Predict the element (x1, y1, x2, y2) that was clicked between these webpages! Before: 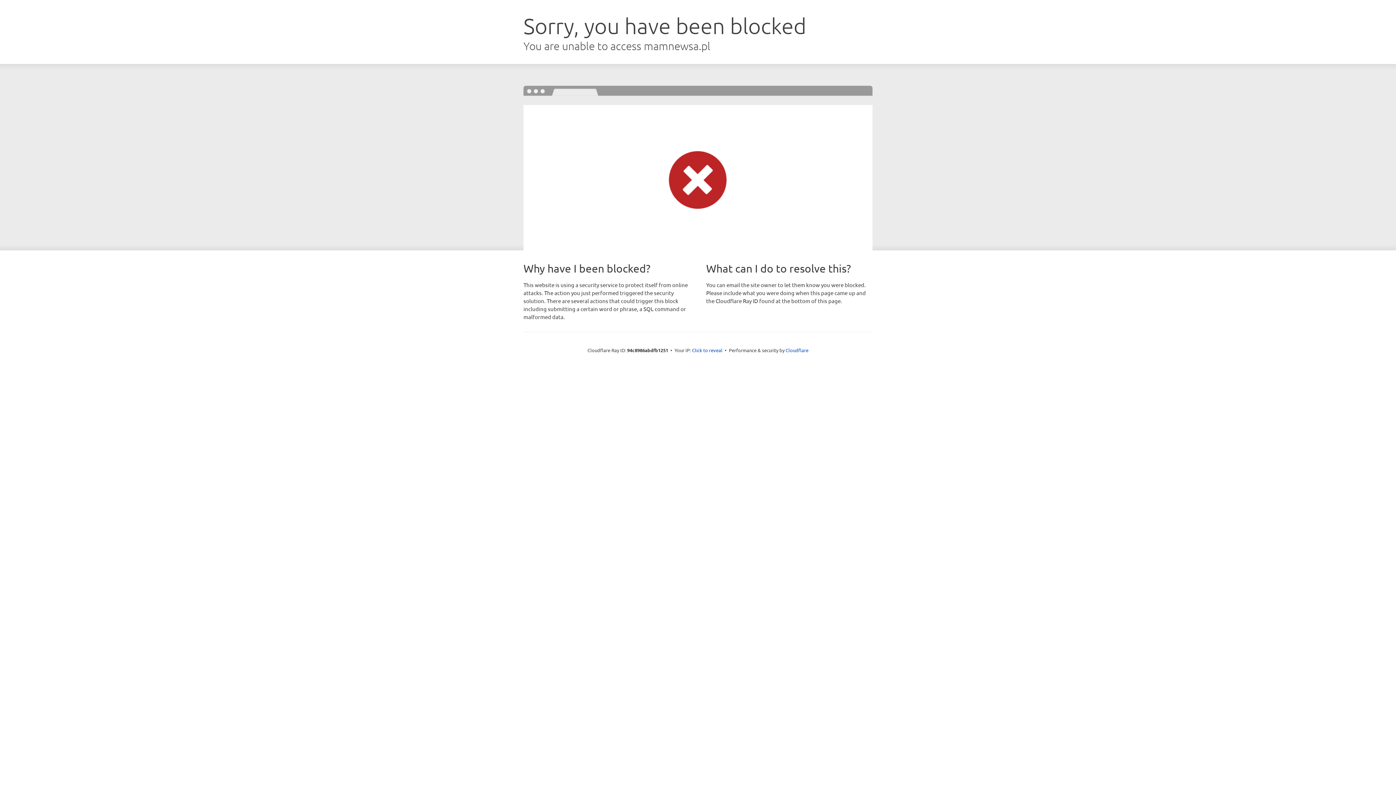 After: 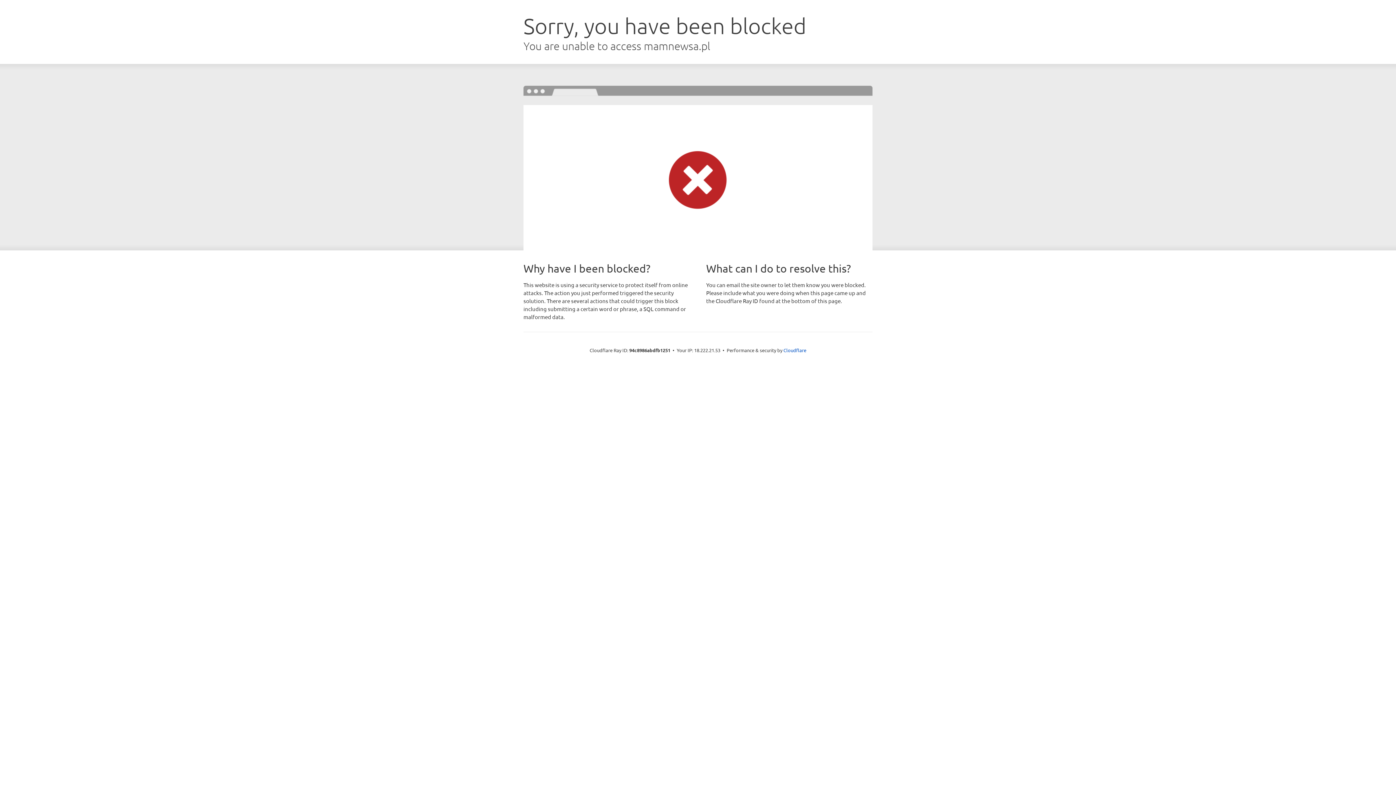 Action: bbox: (692, 346, 722, 353) label: Click to reveal